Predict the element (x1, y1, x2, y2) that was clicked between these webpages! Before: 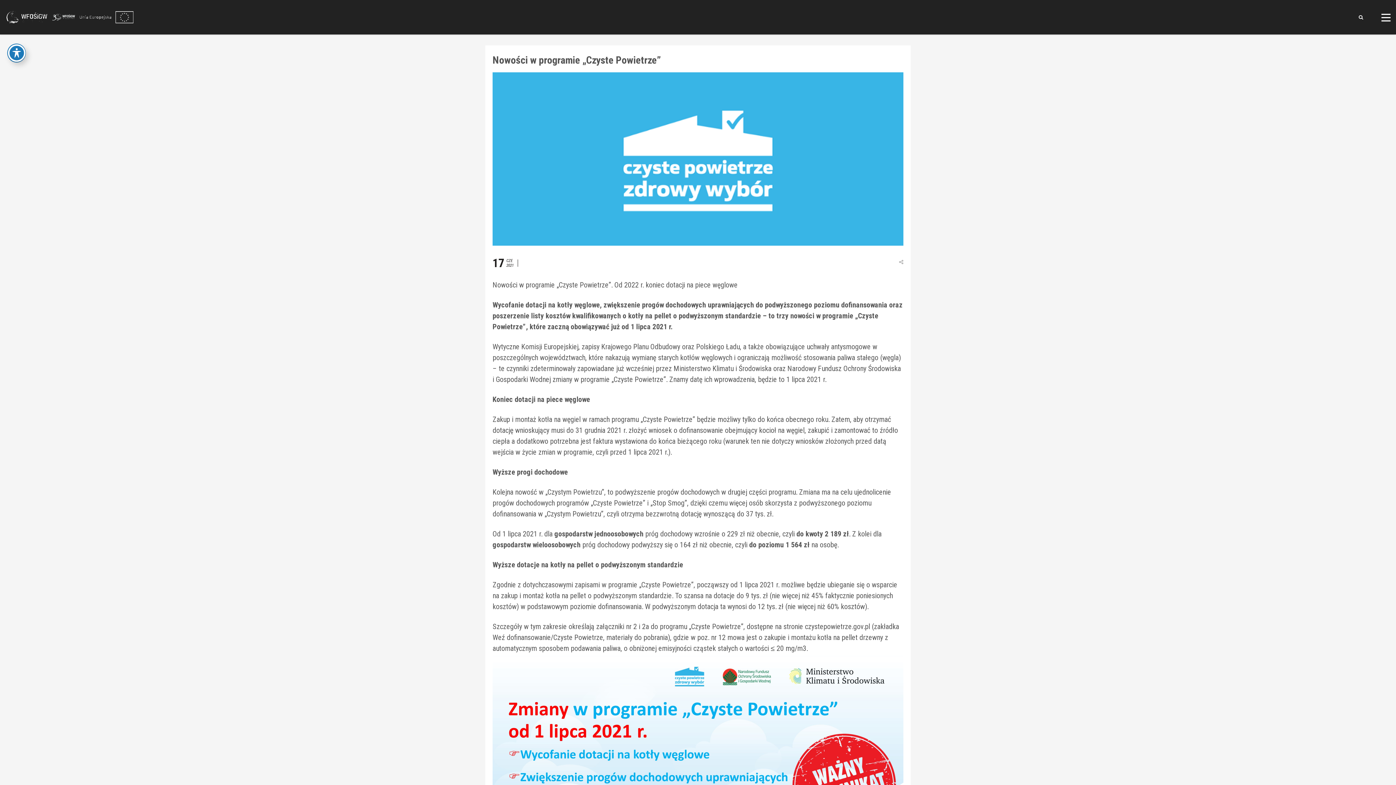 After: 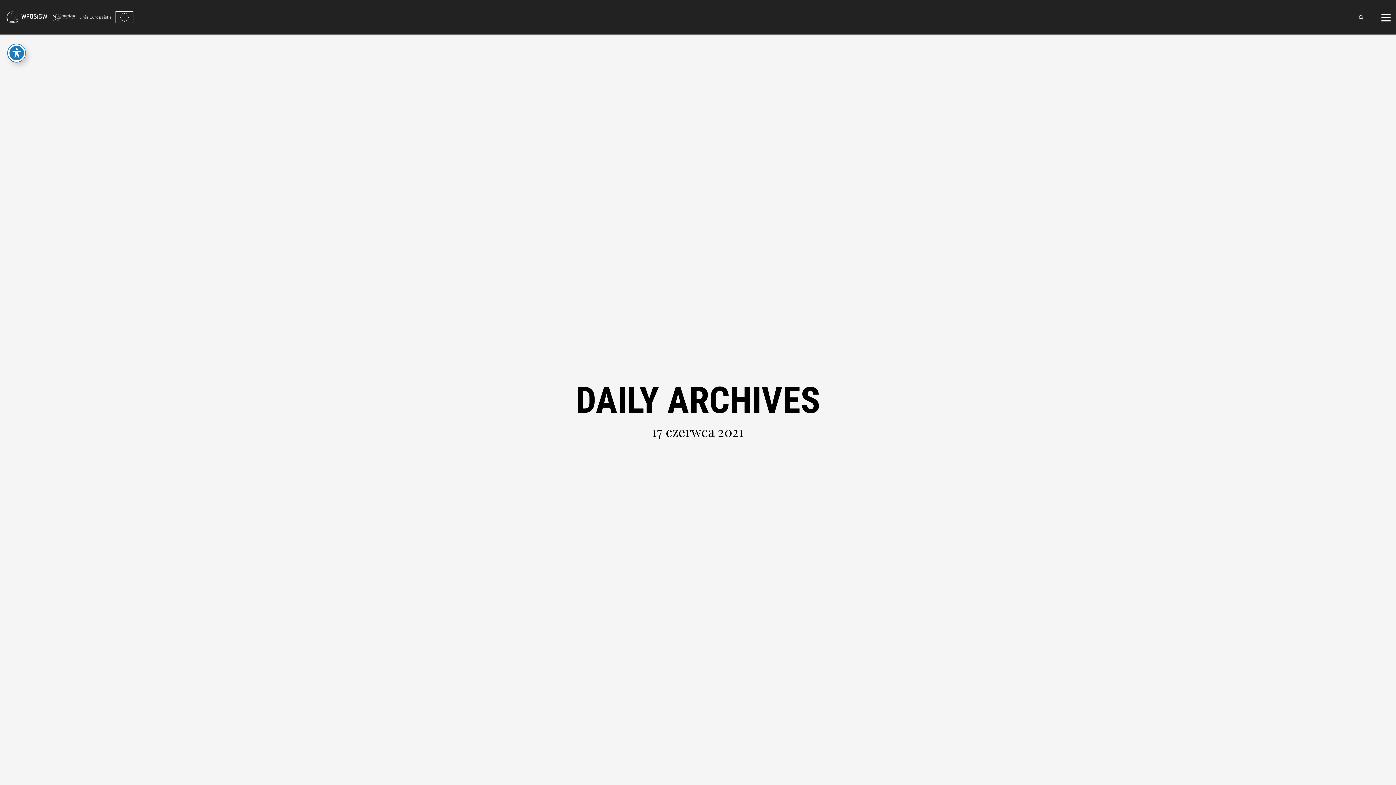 Action: bbox: (492, 258, 518, 268) label: 17 
CZE
2021